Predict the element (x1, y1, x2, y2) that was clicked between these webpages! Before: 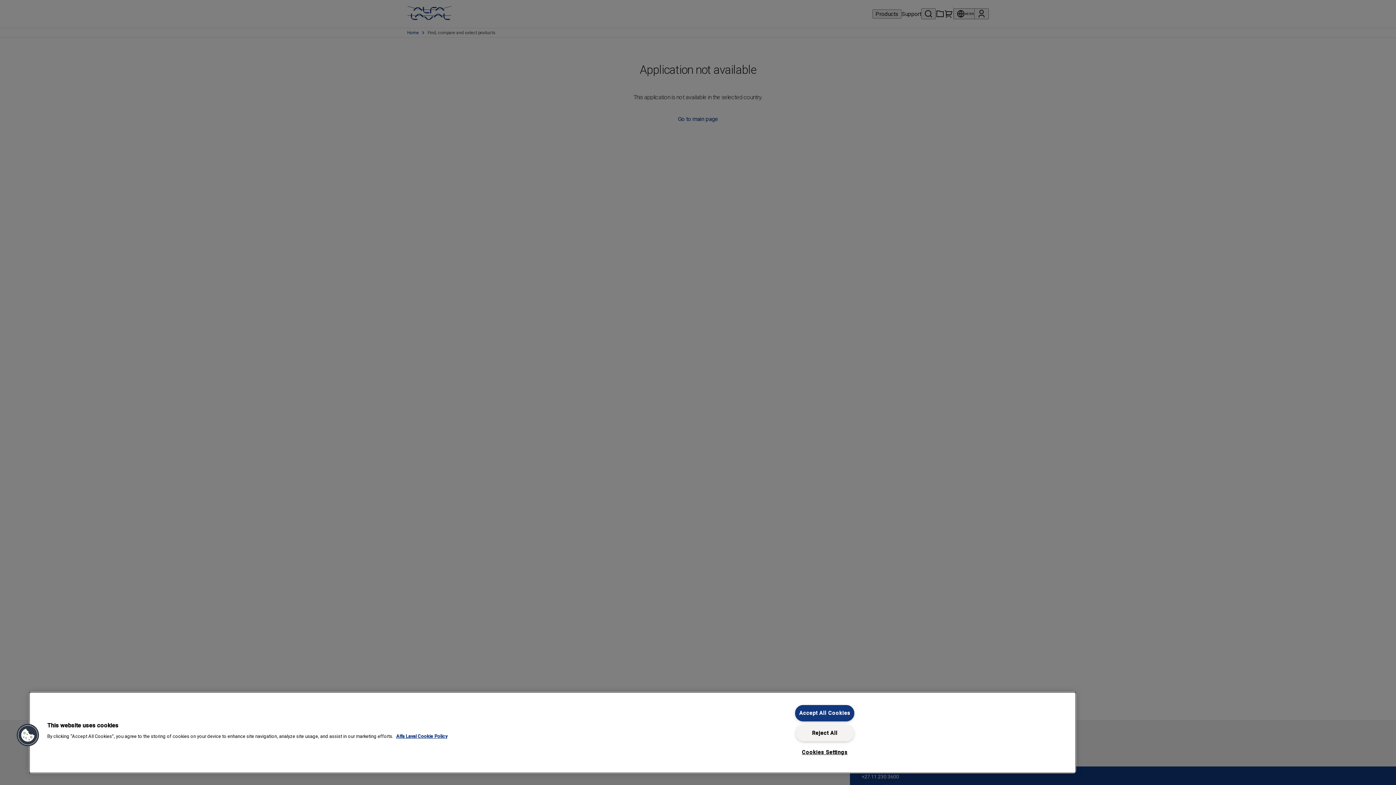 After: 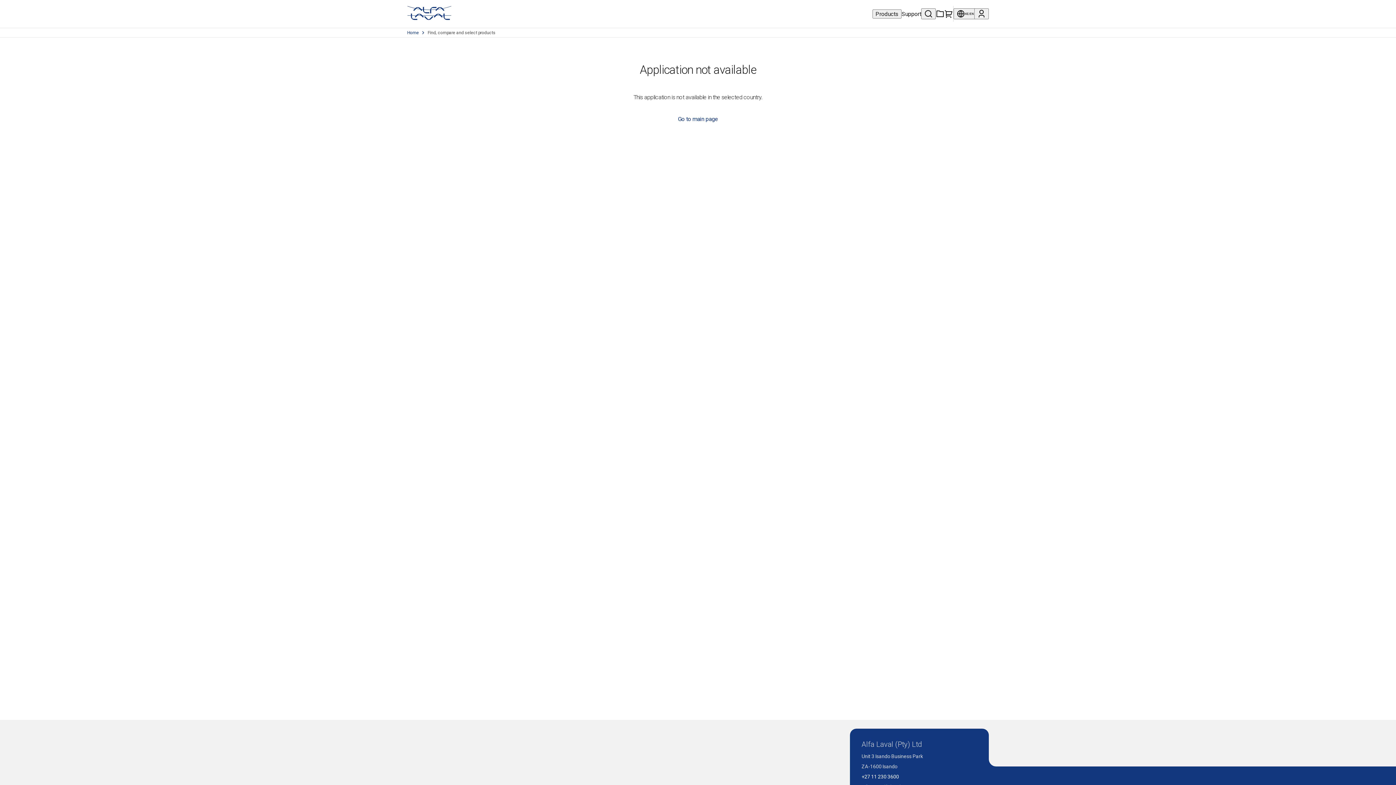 Action: bbox: (795, 705, 854, 721) label: Accept All Cookies